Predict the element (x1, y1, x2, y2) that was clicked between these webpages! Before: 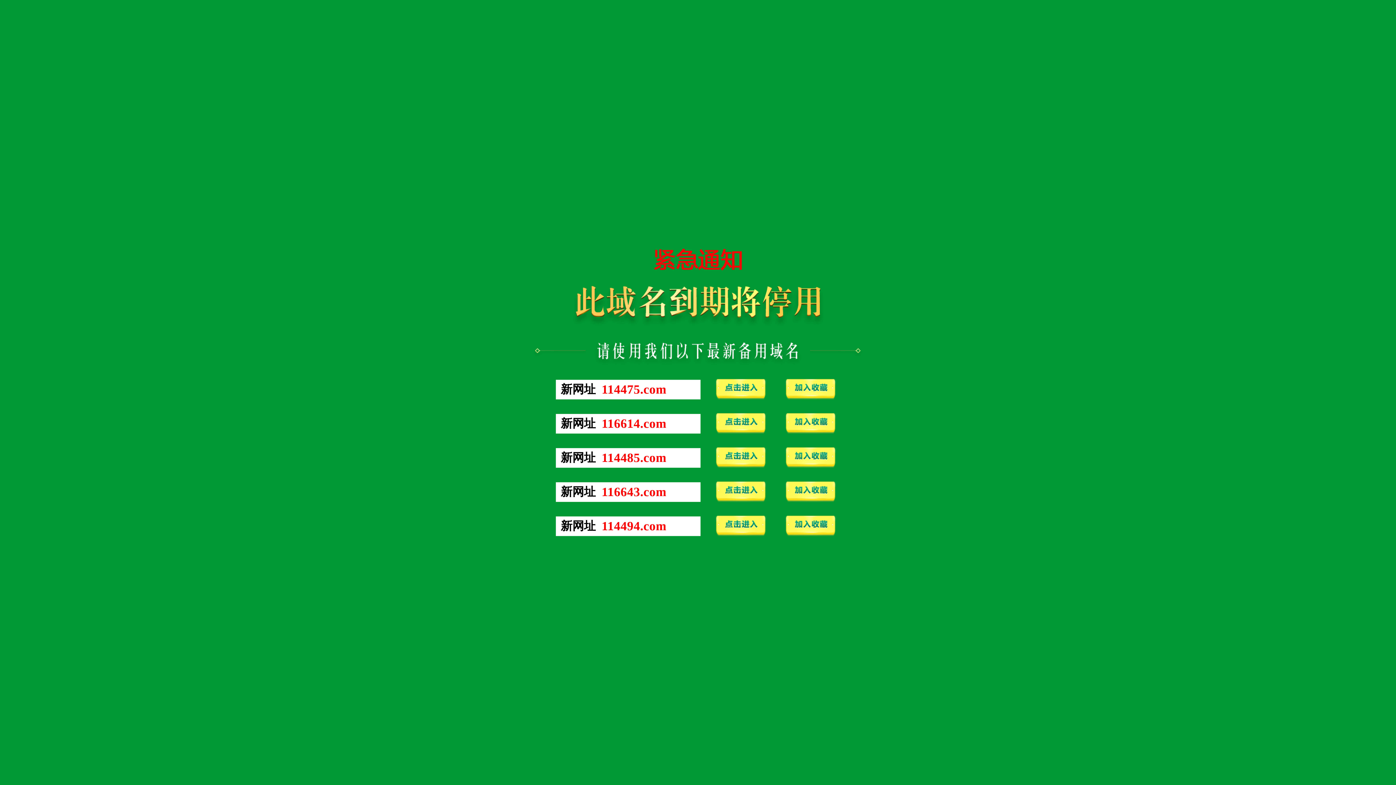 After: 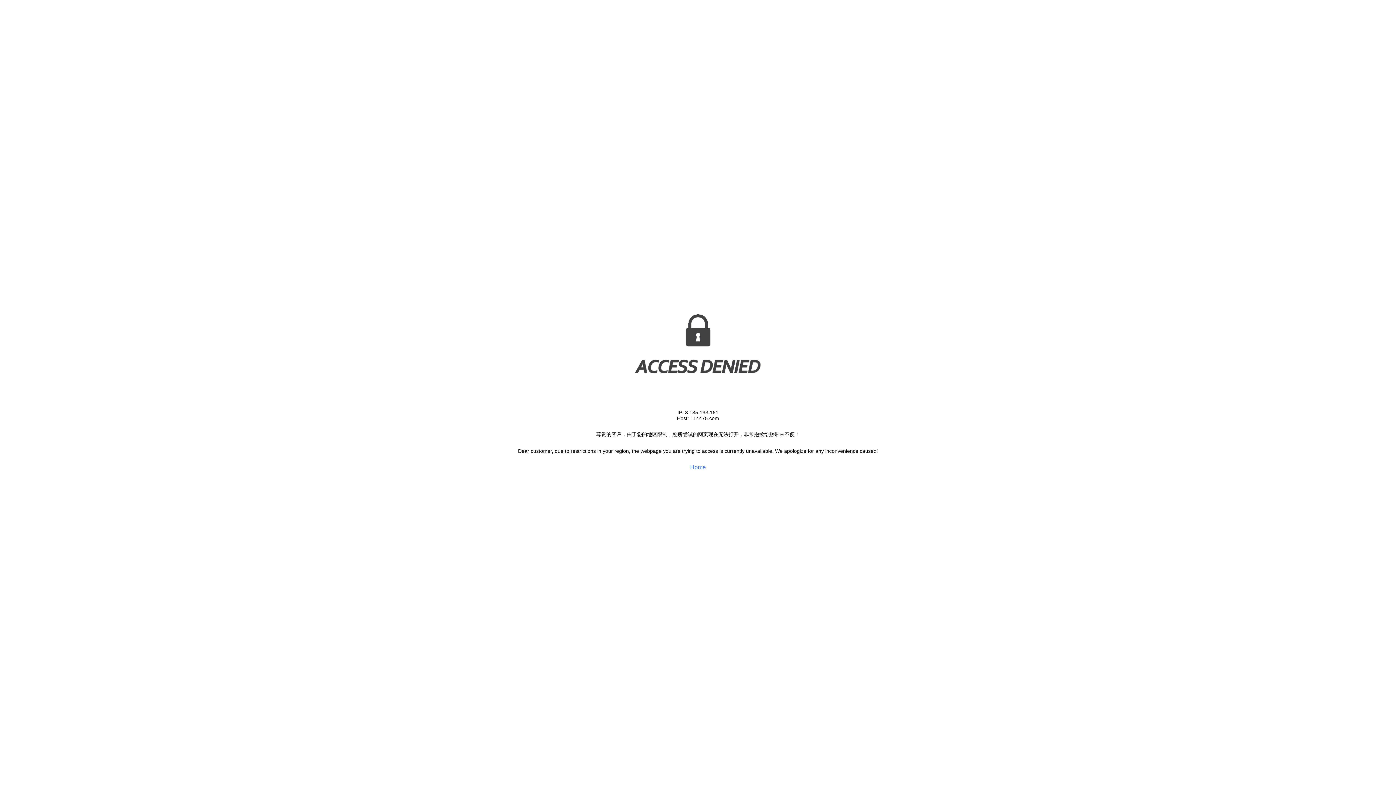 Action: bbox: (601, 388, 666, 394) label: 114475.com